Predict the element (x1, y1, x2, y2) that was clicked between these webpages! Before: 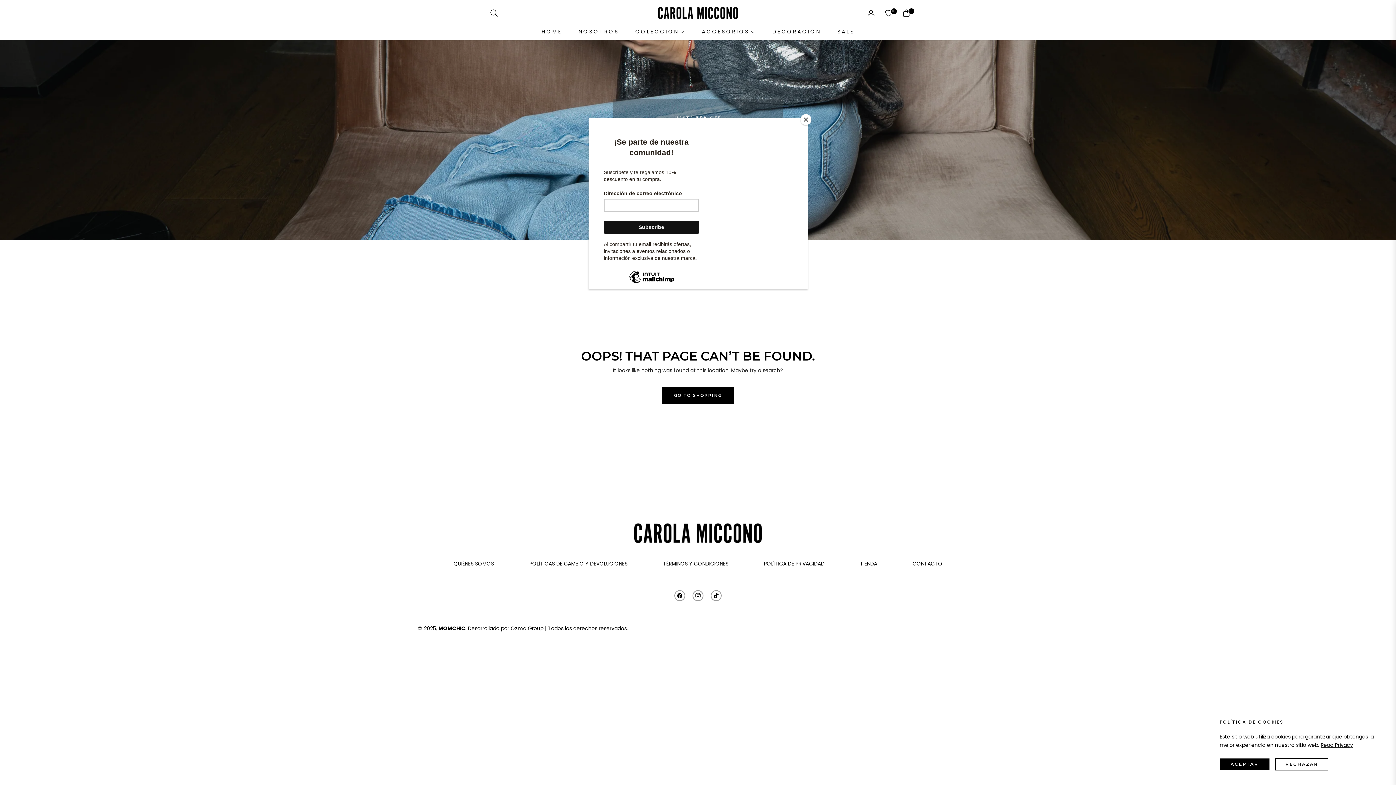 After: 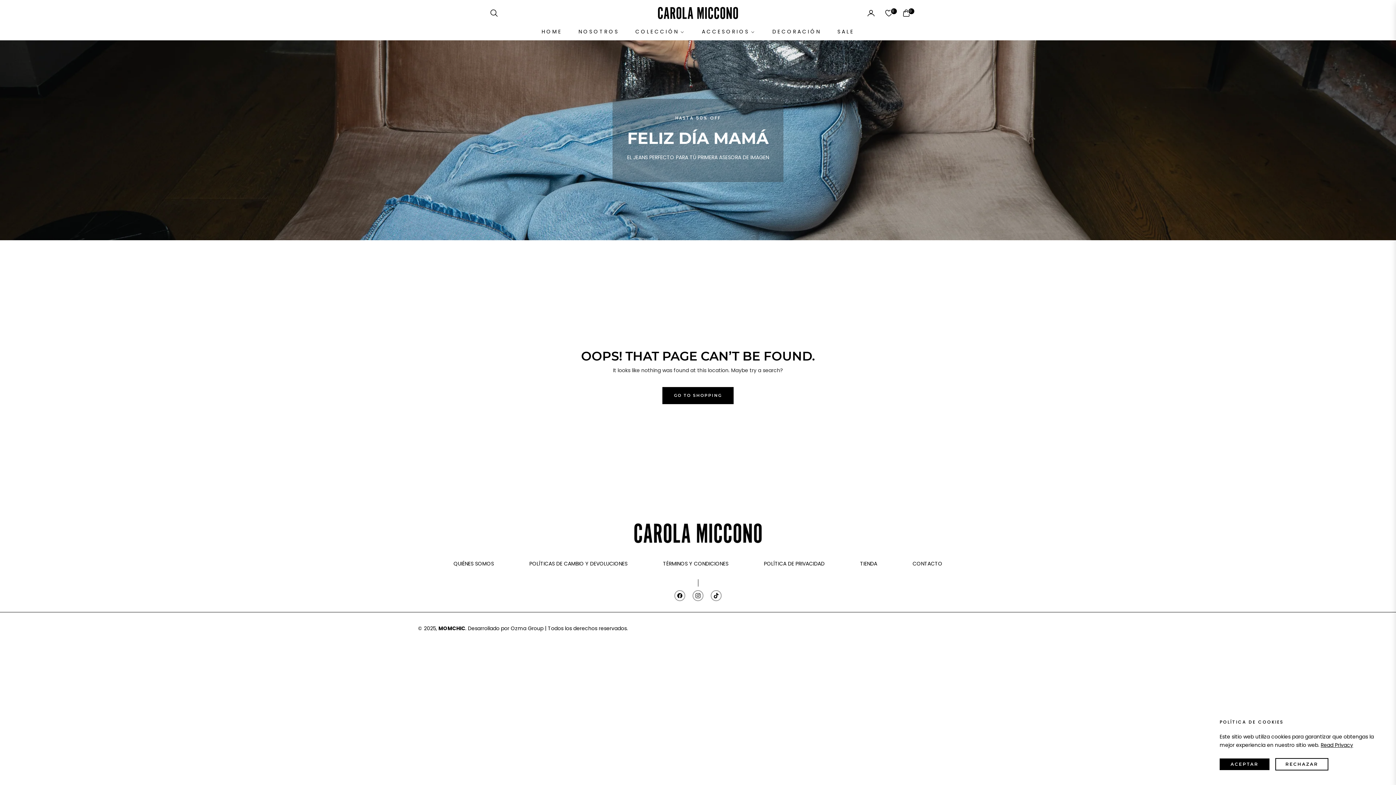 Action: bbox: (800, 114, 811, 125) label: Close